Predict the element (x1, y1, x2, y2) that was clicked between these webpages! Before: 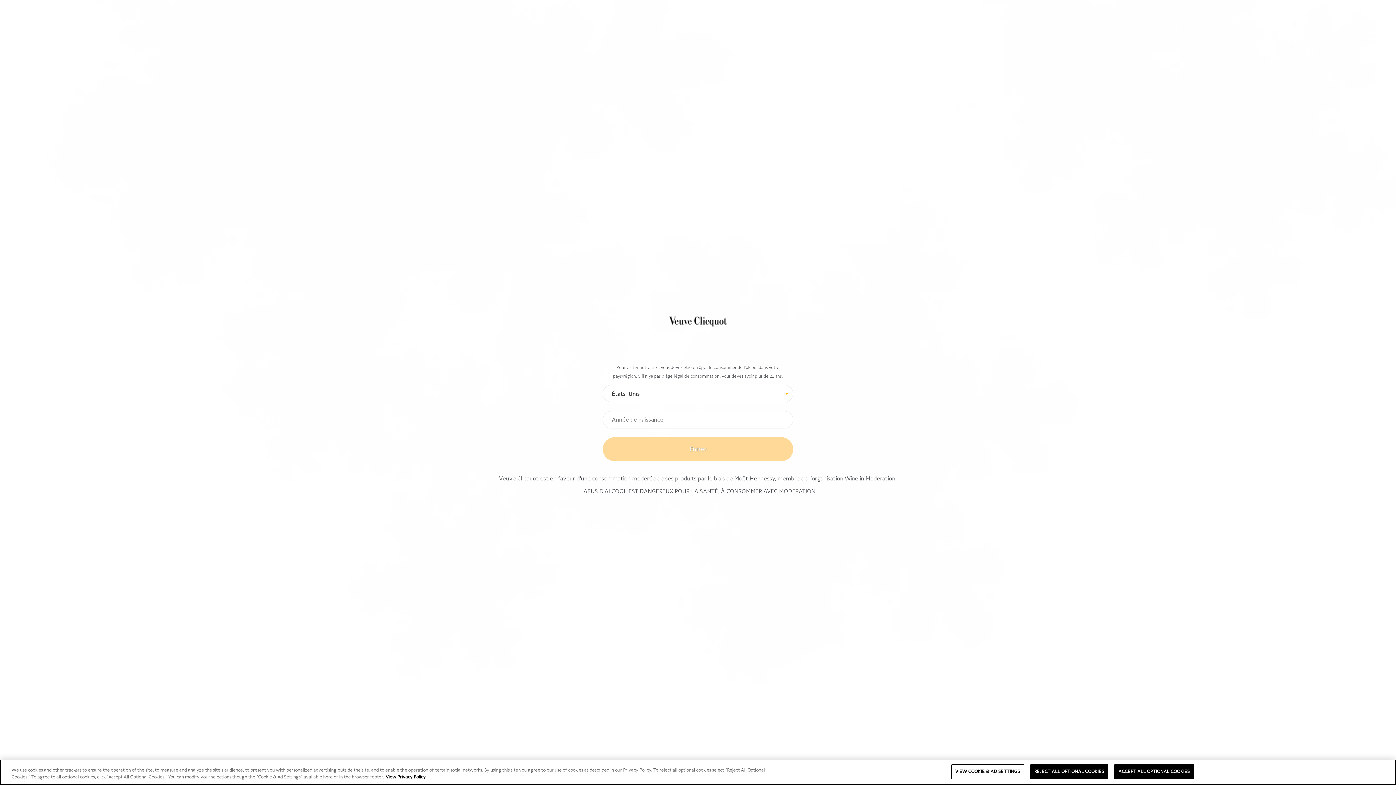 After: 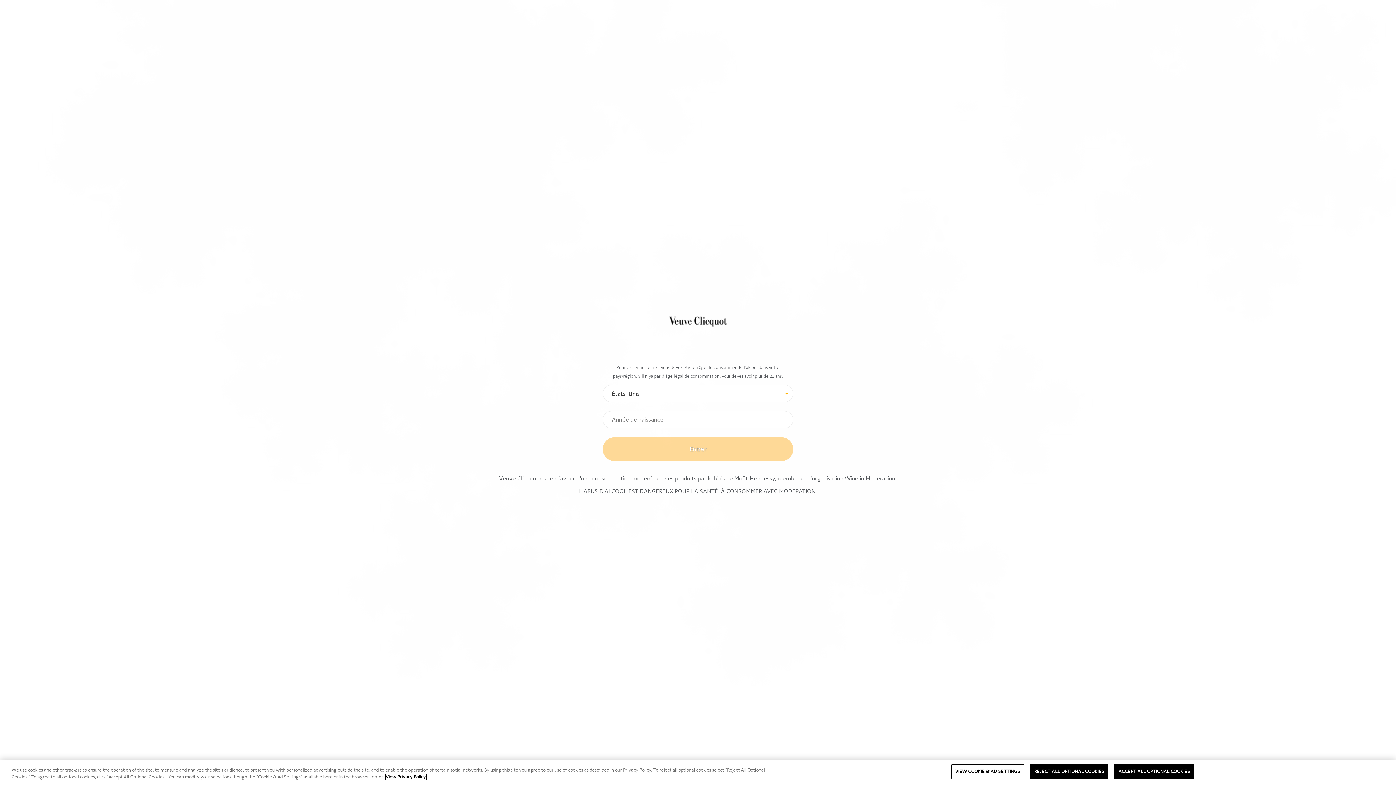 Action: label: More information about your privacy, opens in a new tab bbox: (385, 774, 426, 780)